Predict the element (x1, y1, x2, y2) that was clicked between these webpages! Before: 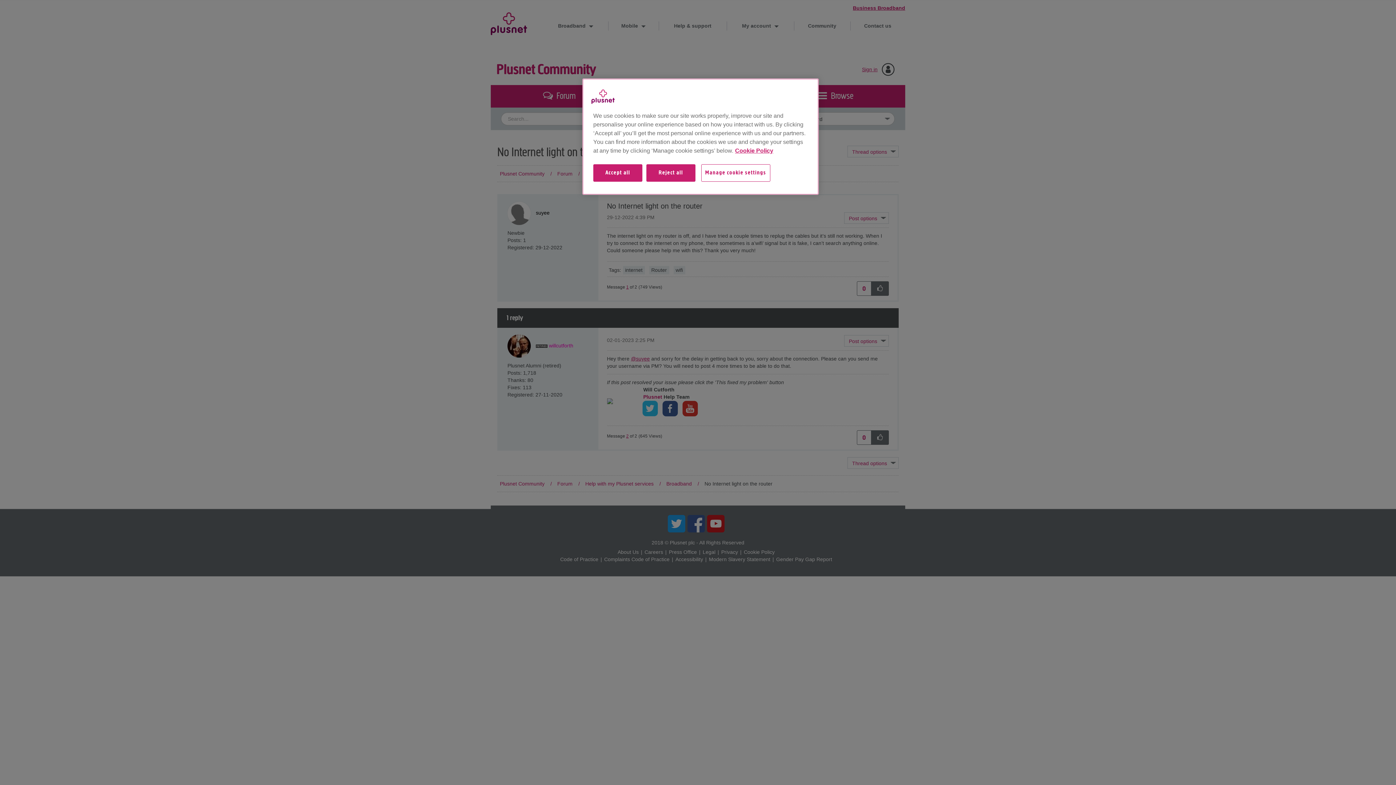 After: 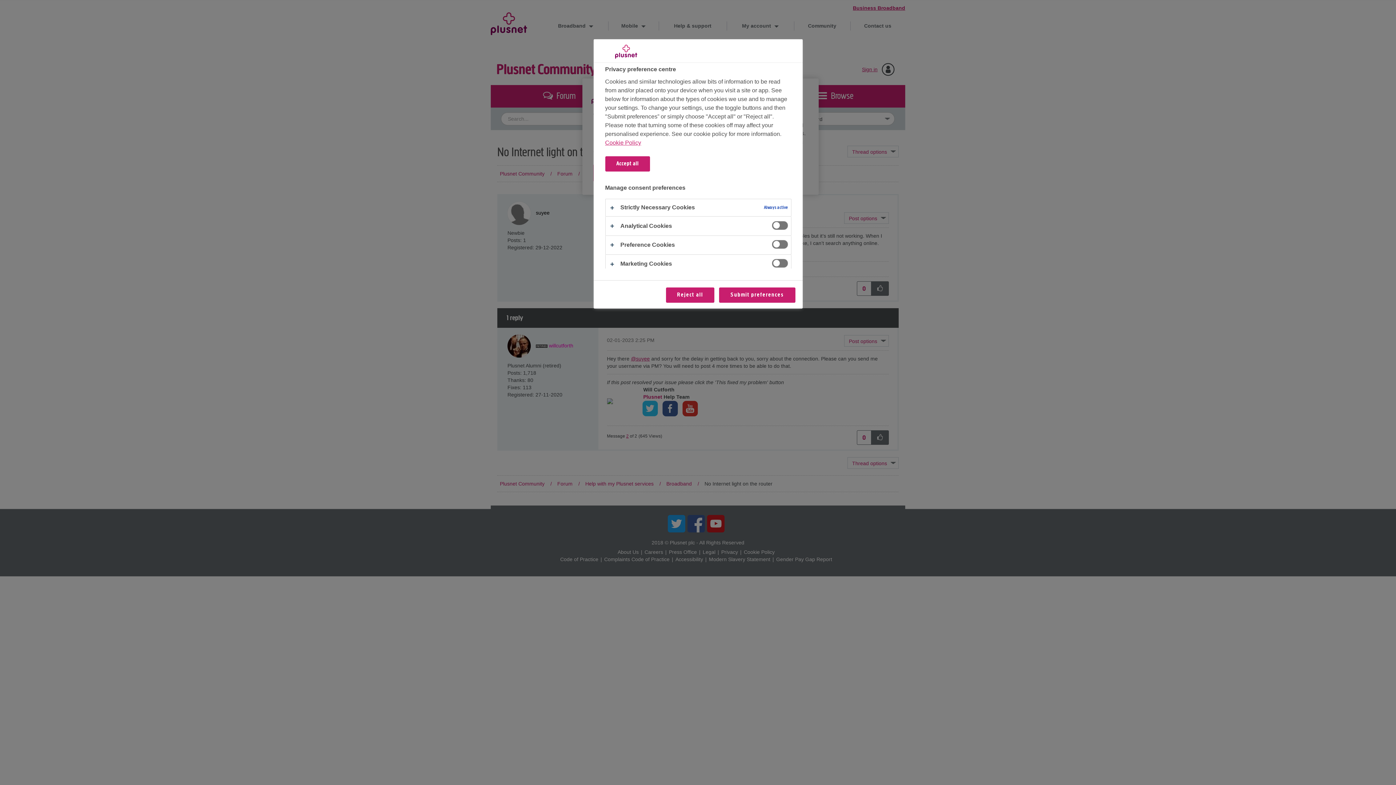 Action: label: Manage cookie settings bbox: (701, 164, 780, 189)